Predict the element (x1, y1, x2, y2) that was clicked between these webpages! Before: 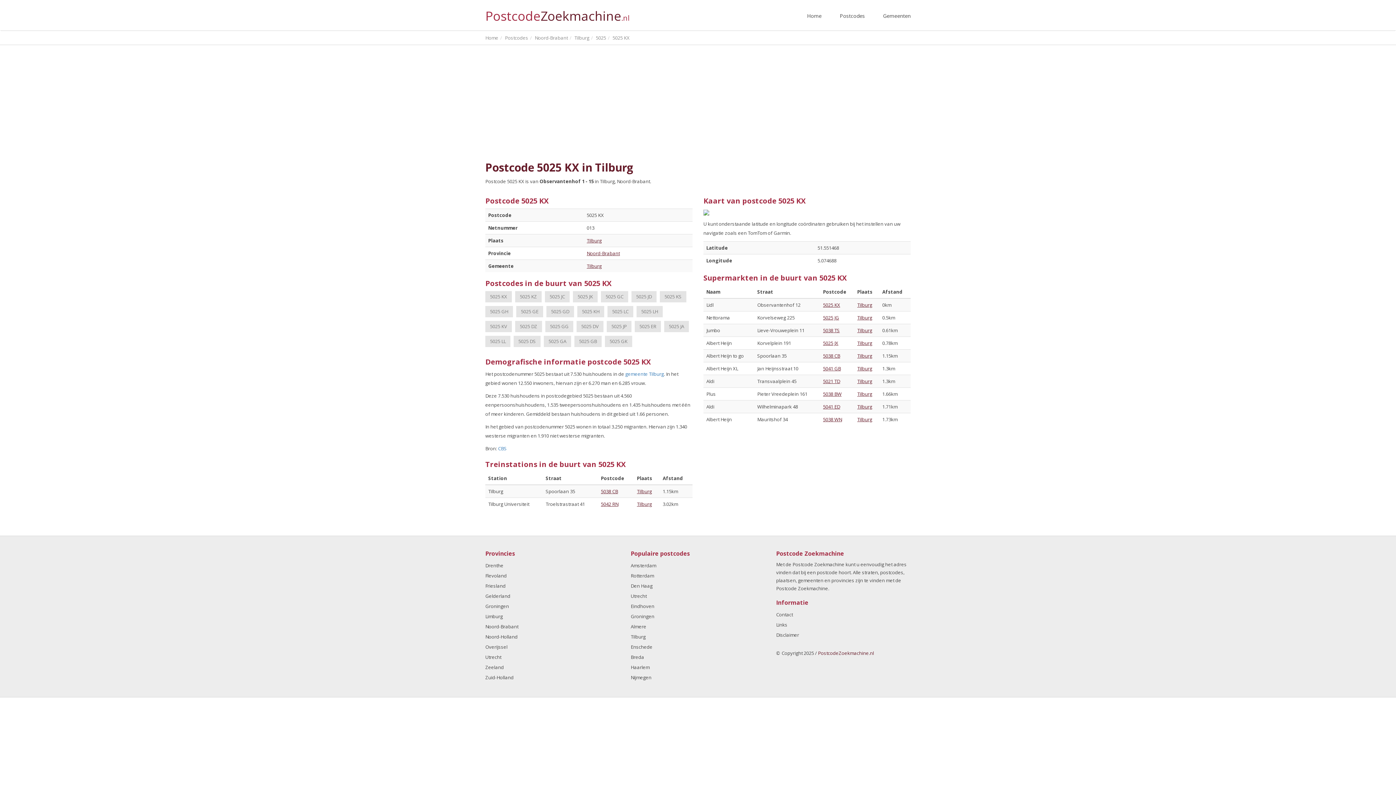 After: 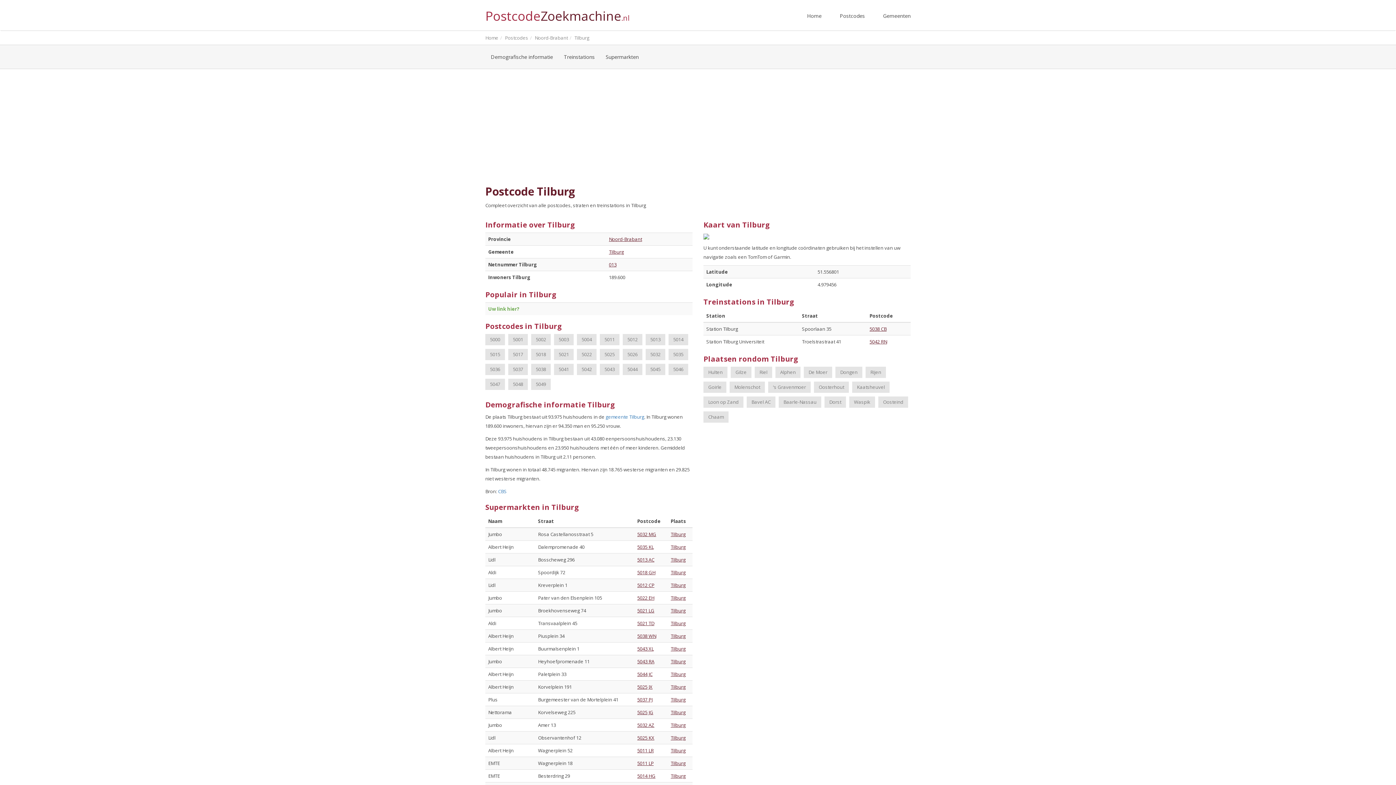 Action: bbox: (637, 488, 652, 494) label: Tilburg